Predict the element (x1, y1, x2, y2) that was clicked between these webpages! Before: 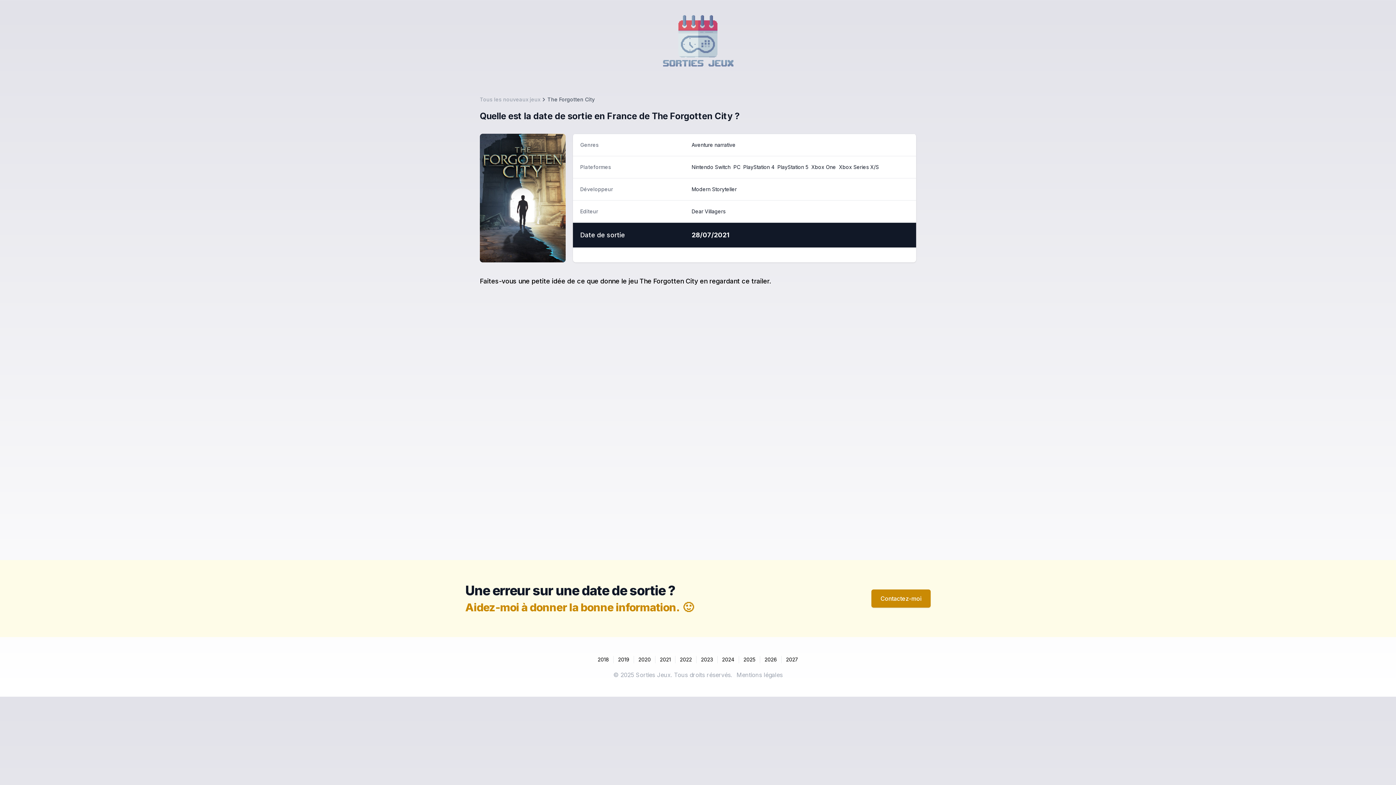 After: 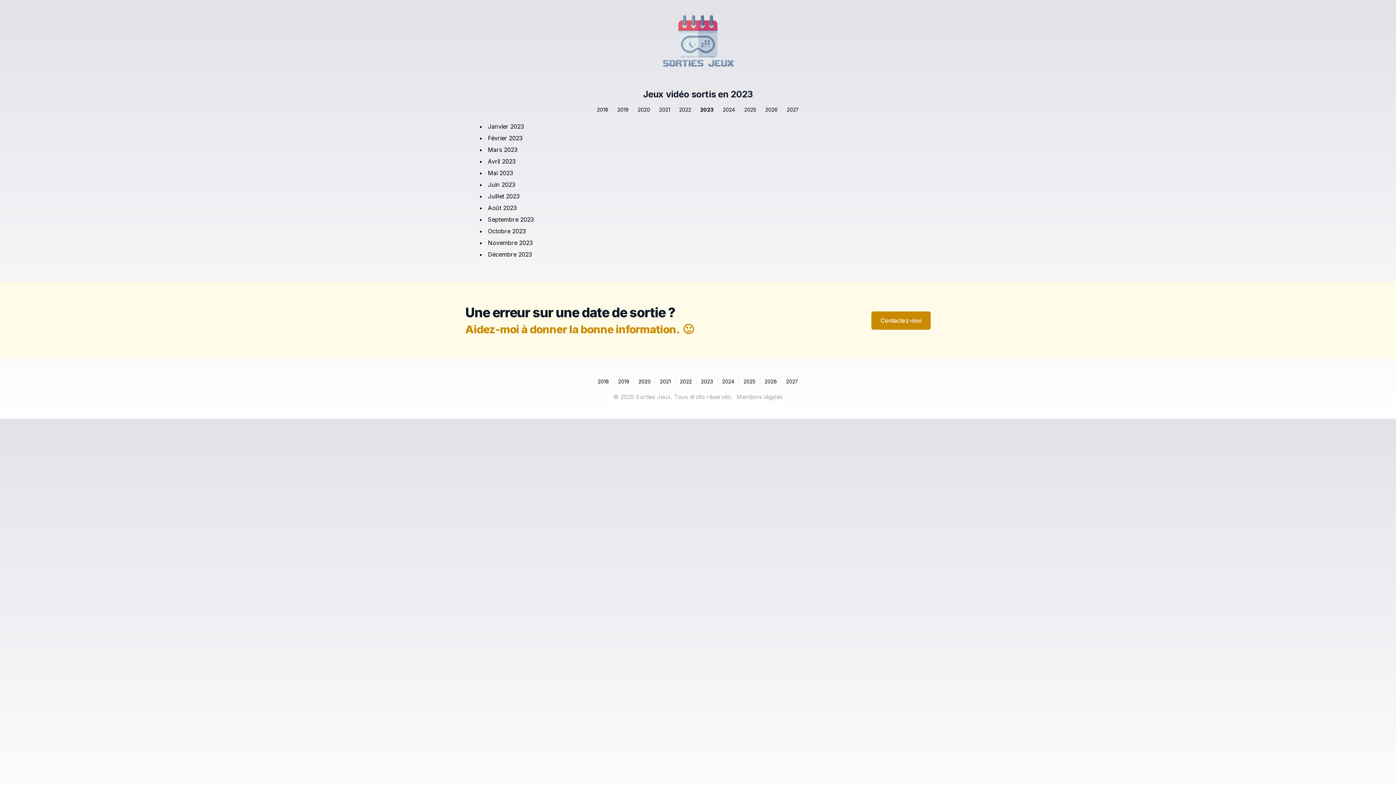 Action: bbox: (701, 656, 713, 662) label: 2023